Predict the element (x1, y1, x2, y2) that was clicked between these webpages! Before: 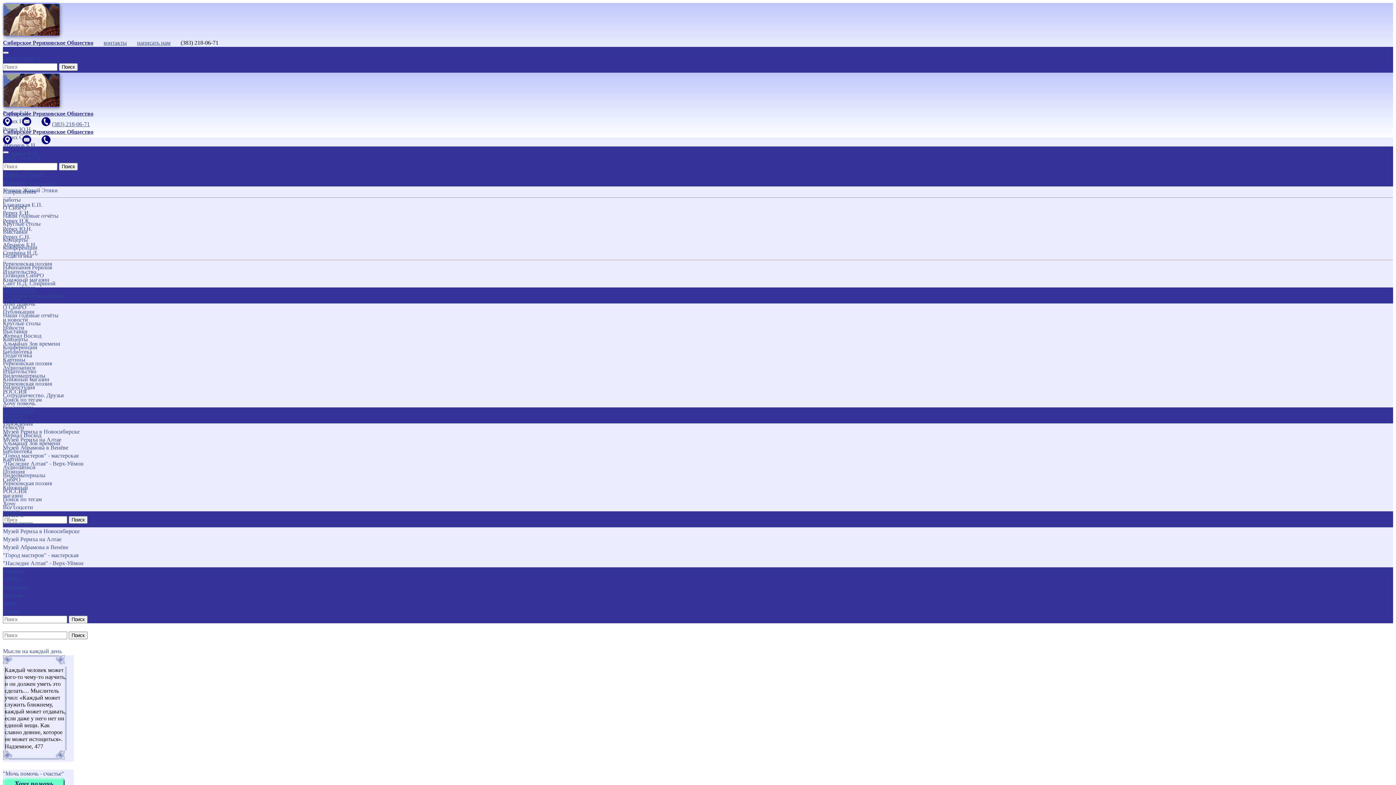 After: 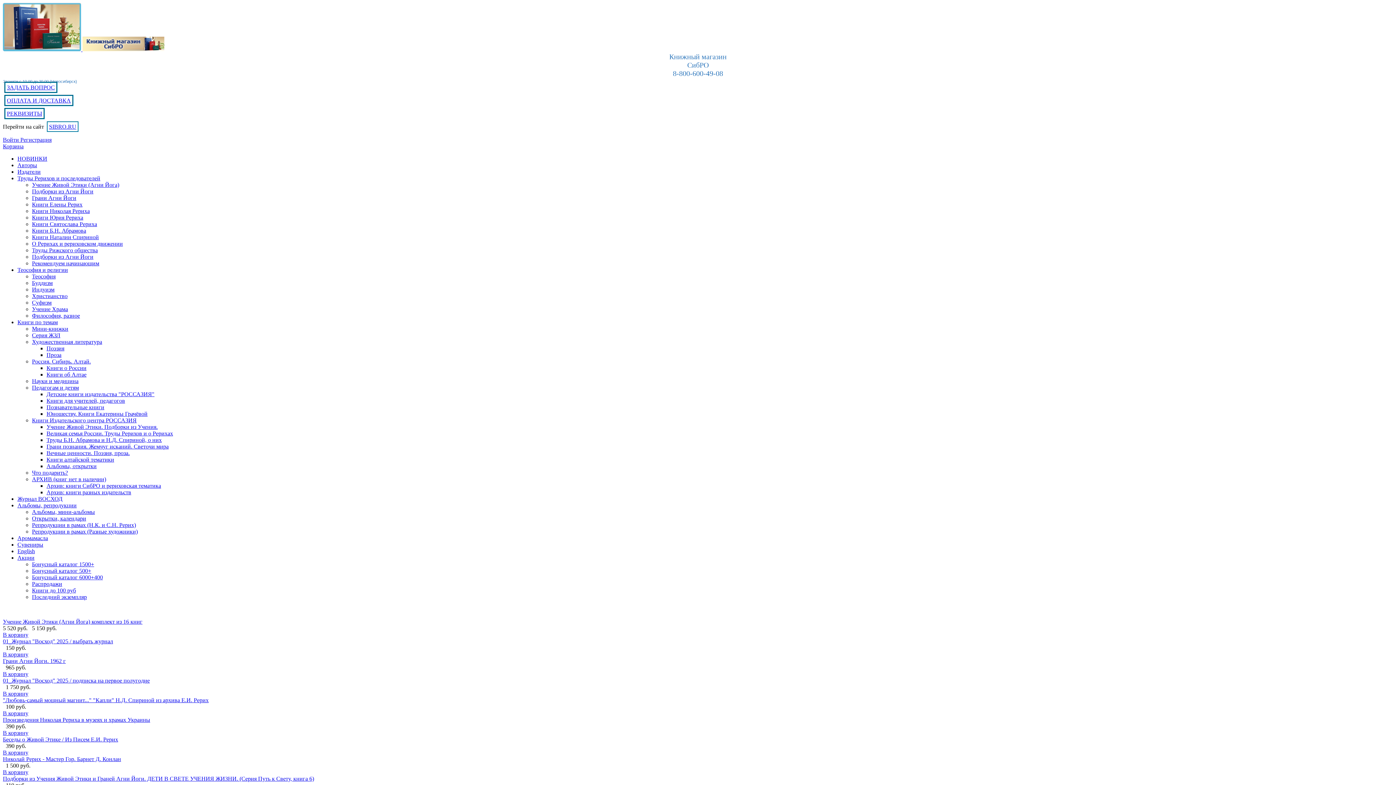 Action: bbox: (2, 583, 1393, 599) label: Книжный
магазин